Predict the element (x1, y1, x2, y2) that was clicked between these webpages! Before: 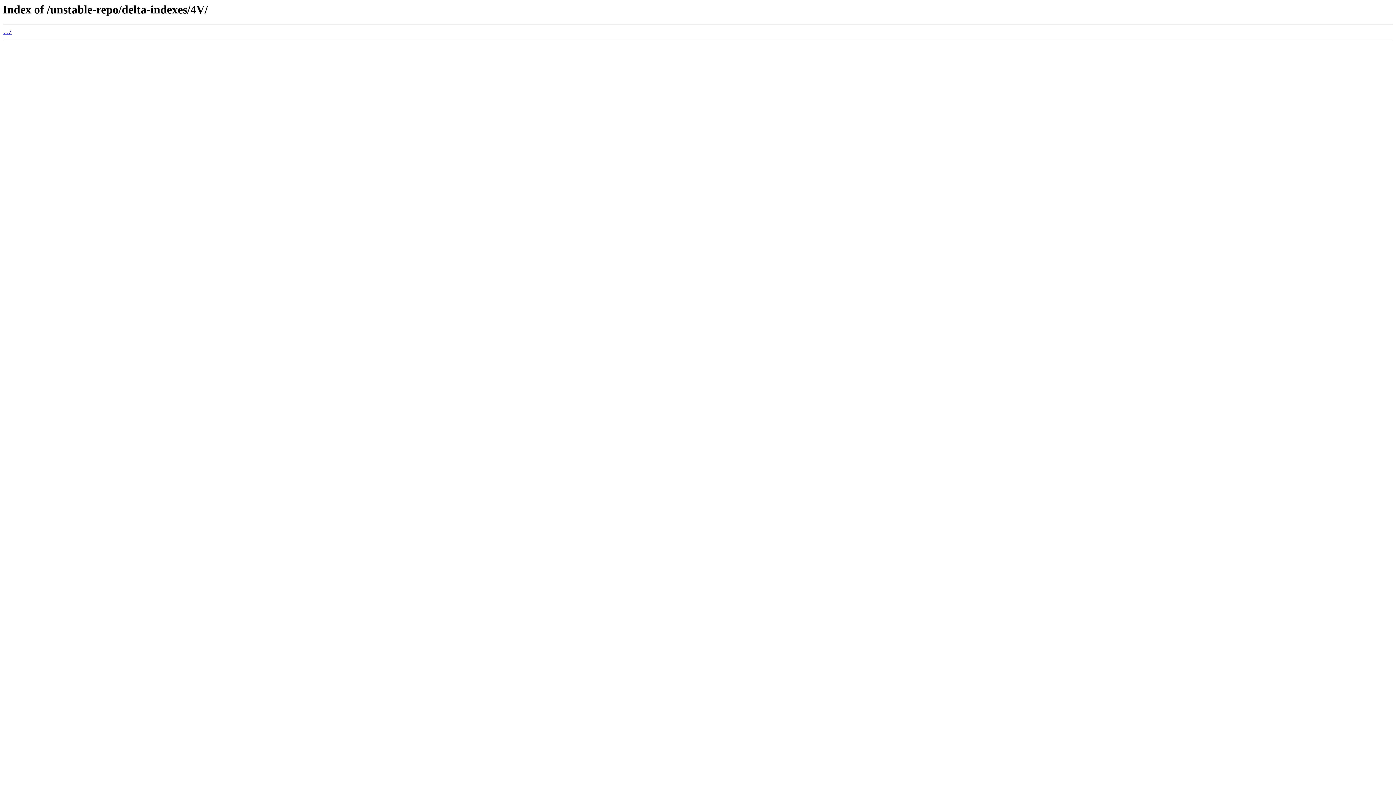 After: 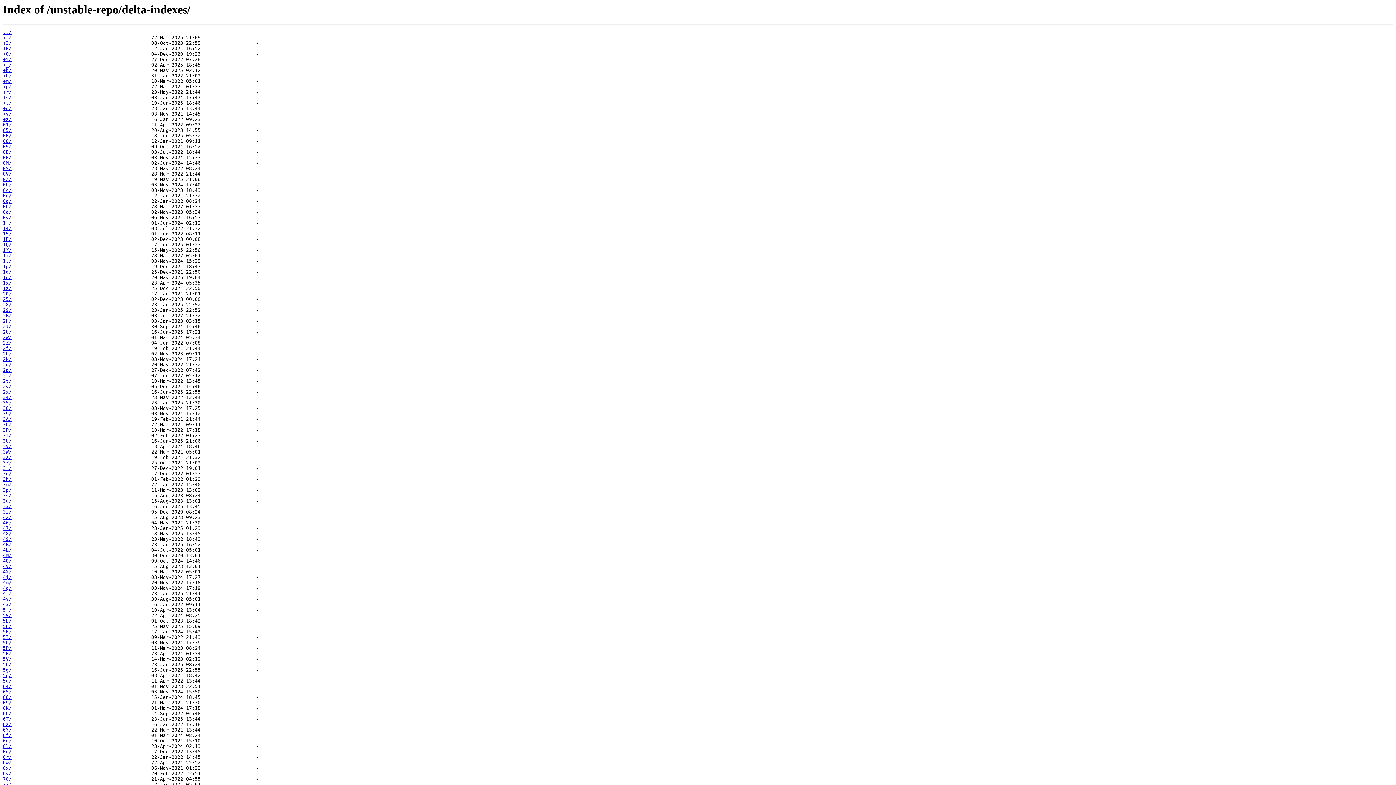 Action: bbox: (2, 29, 11, 35) label: ../